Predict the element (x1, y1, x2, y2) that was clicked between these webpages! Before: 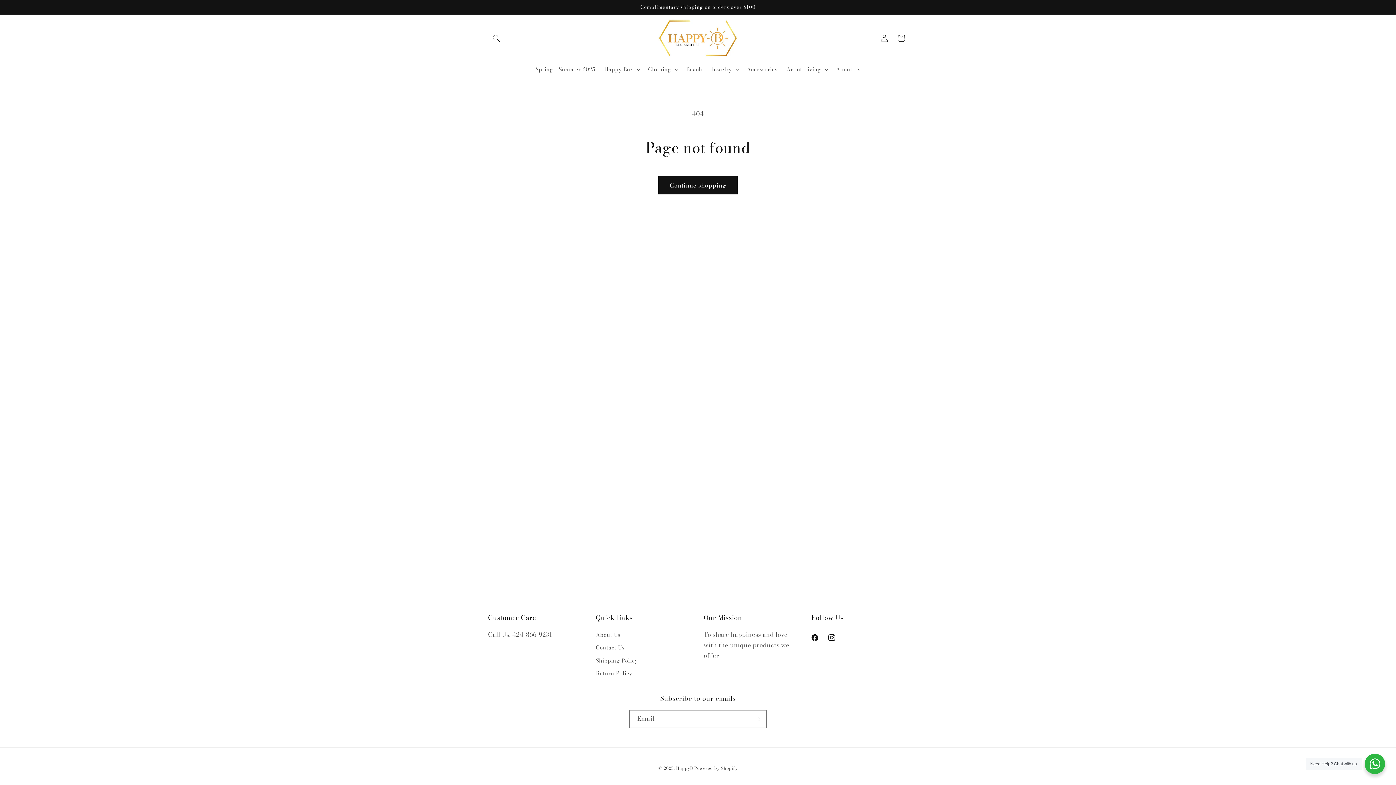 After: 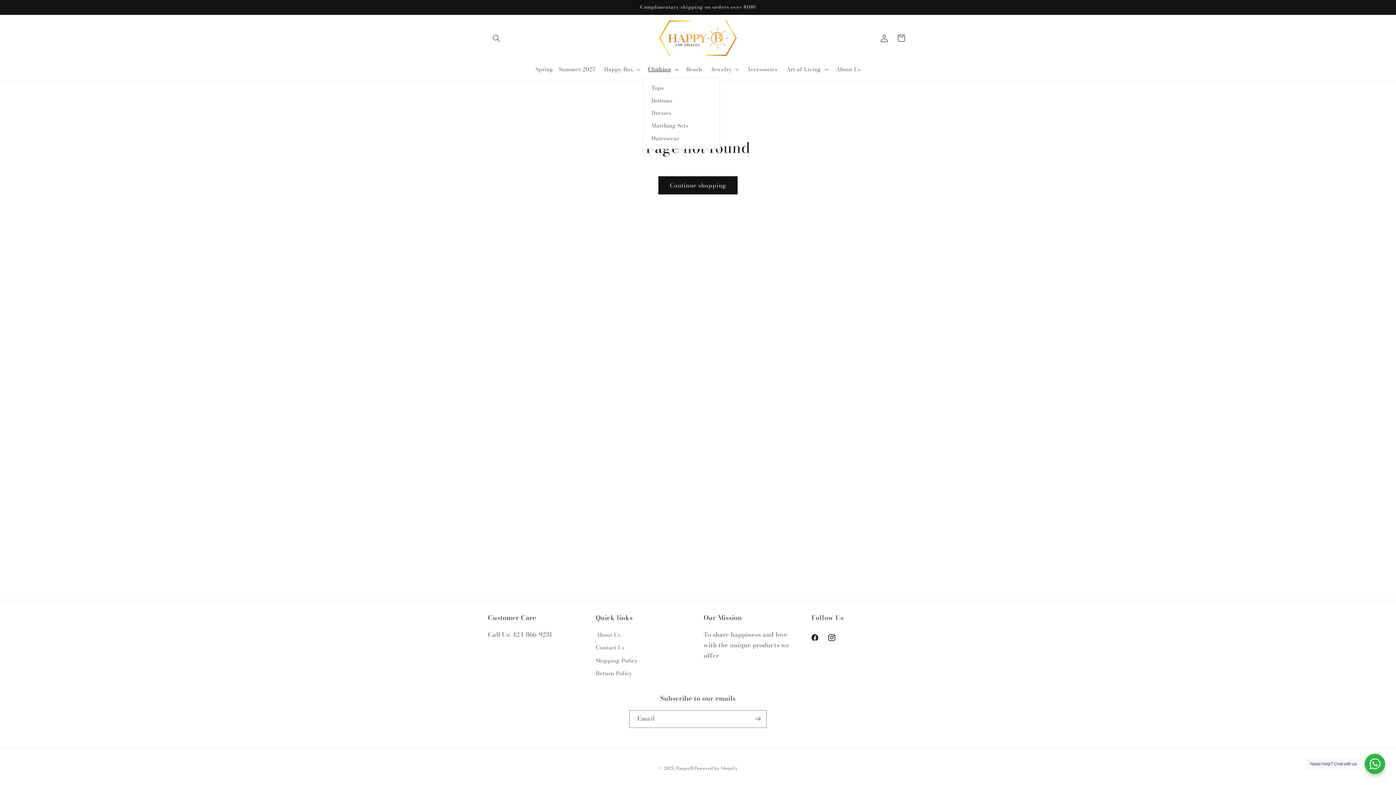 Action: label: Clothing bbox: (643, 61, 681, 77)